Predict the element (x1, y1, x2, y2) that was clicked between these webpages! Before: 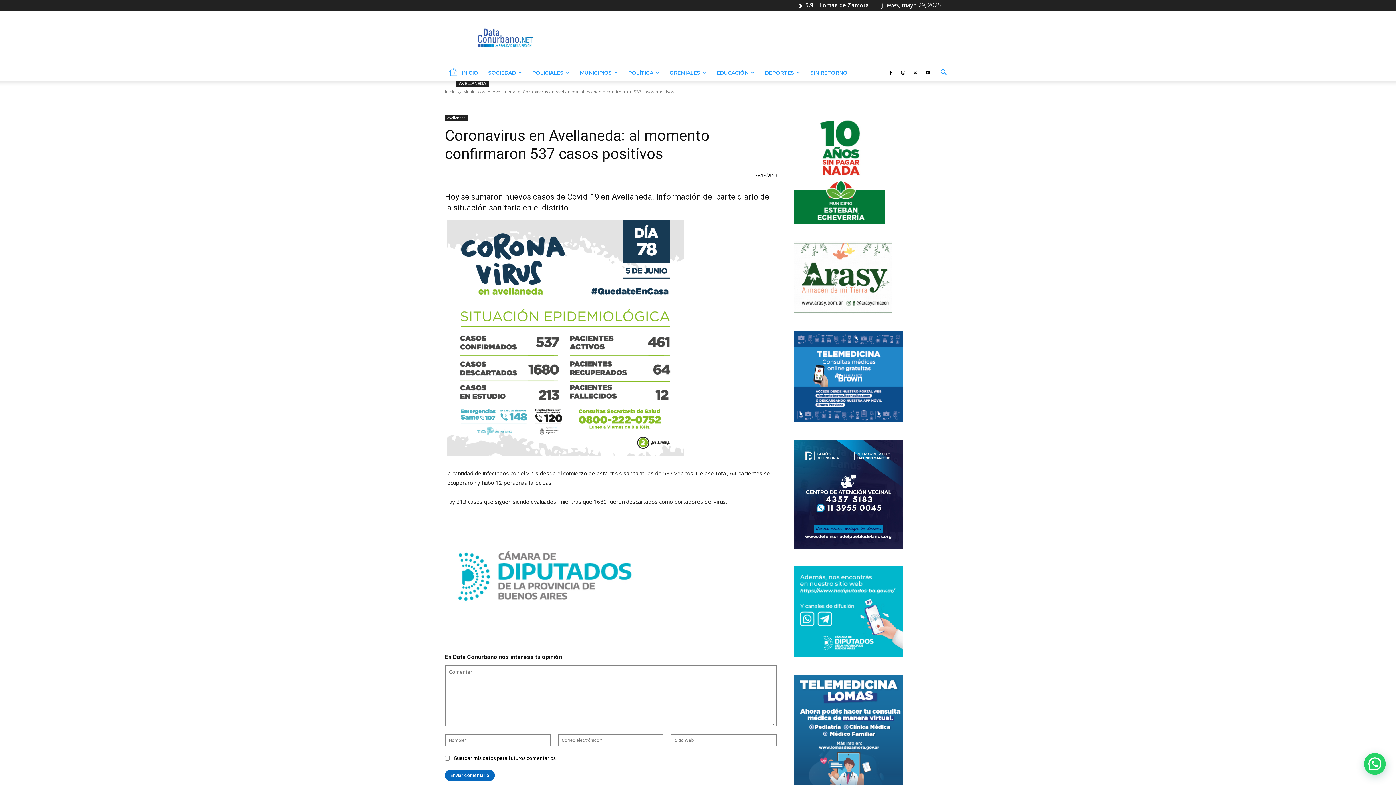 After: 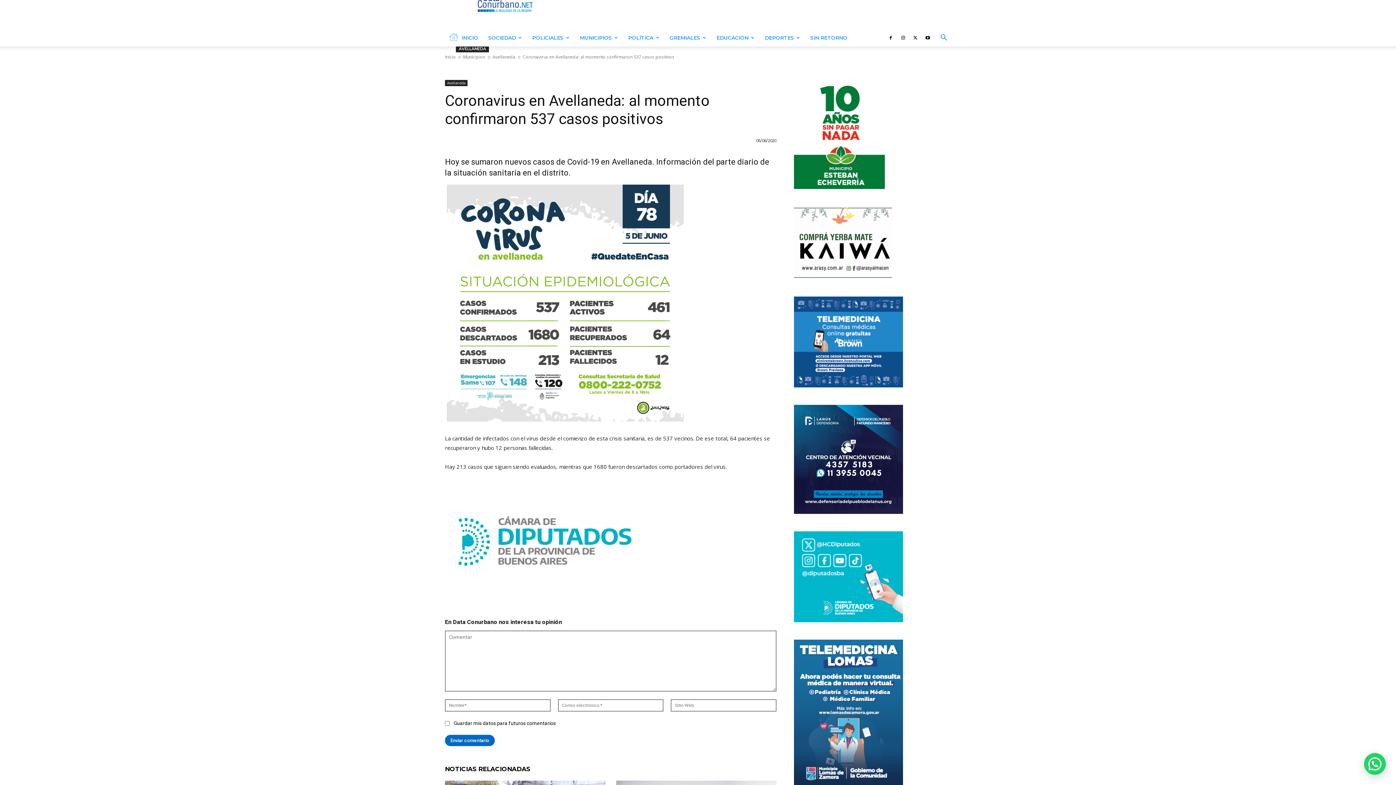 Action: bbox: (794, 674, 903, 820)